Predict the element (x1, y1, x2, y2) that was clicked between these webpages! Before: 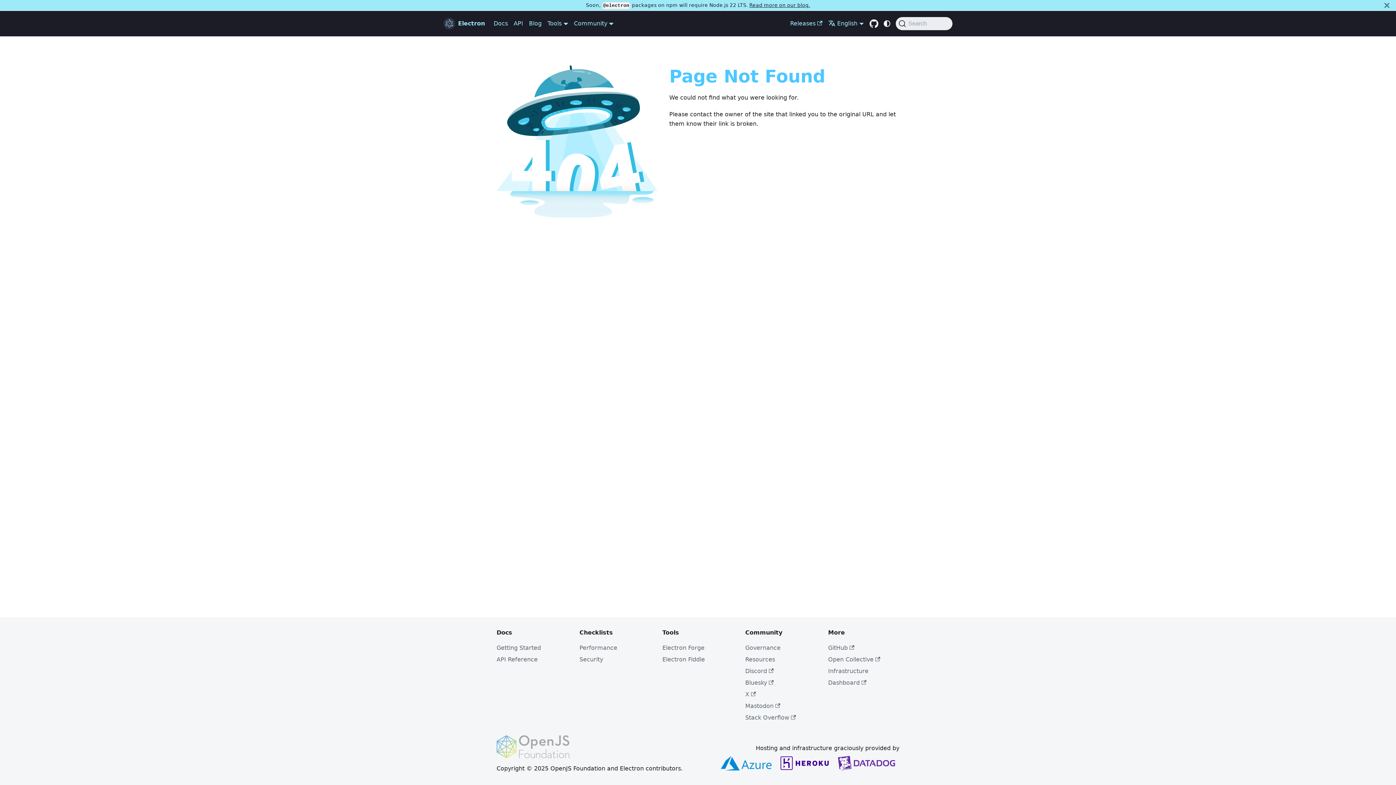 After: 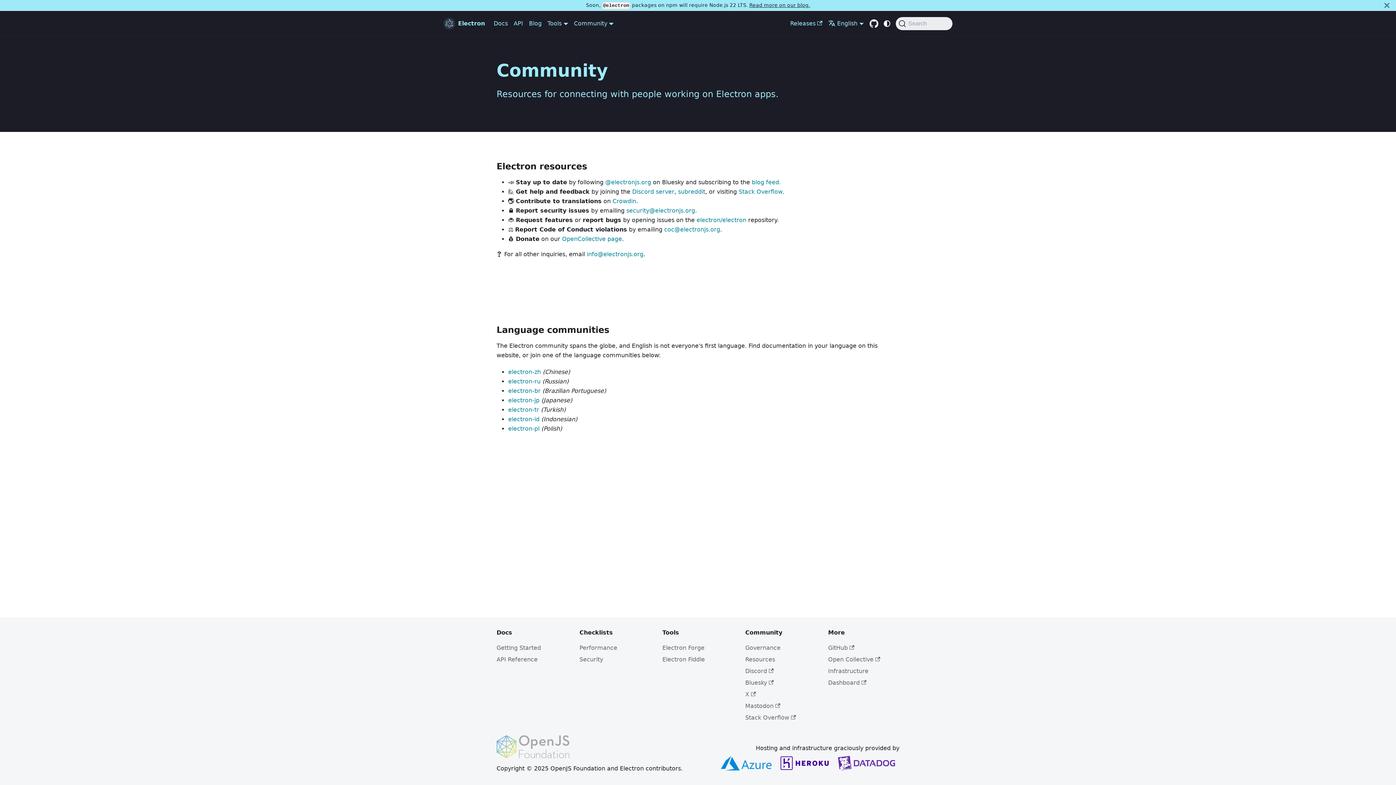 Action: label: Resources bbox: (745, 656, 775, 663)